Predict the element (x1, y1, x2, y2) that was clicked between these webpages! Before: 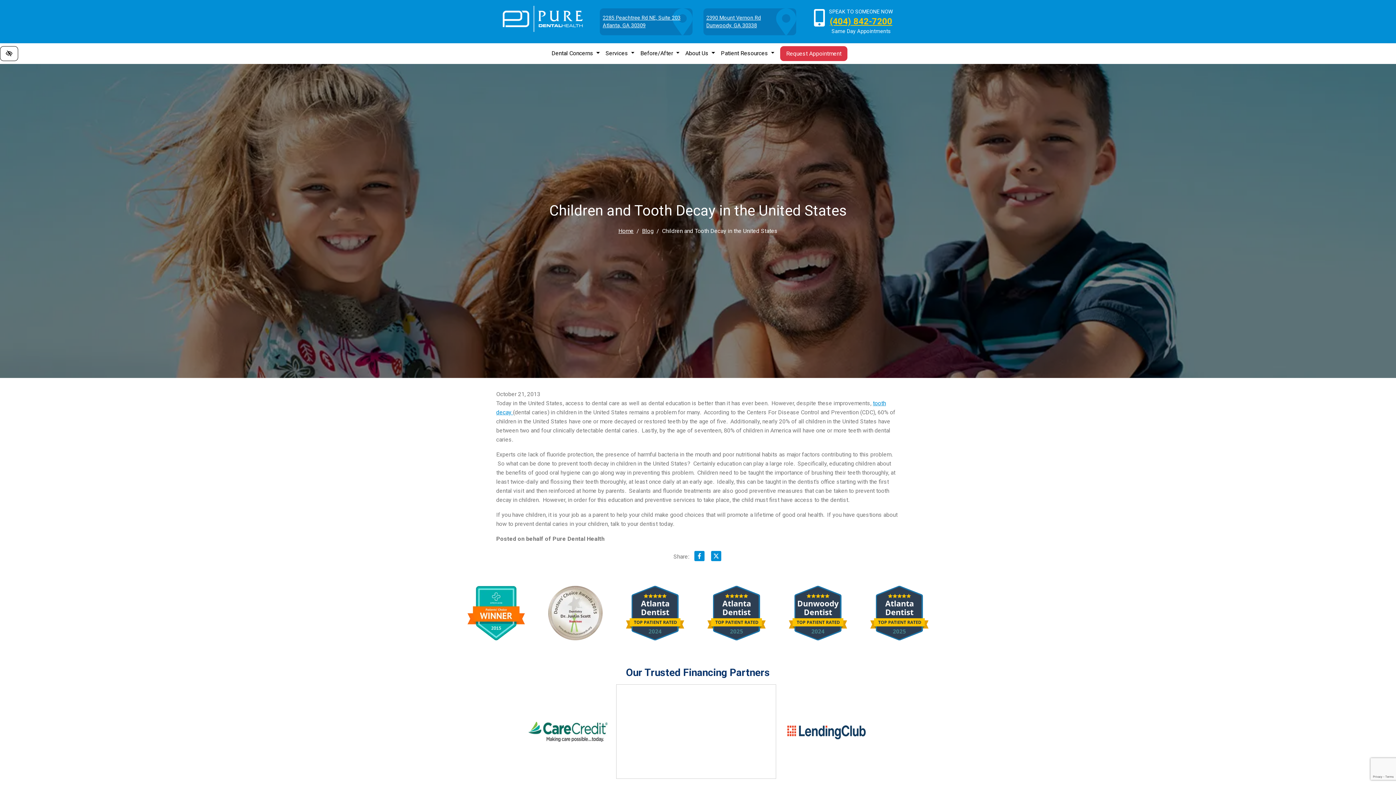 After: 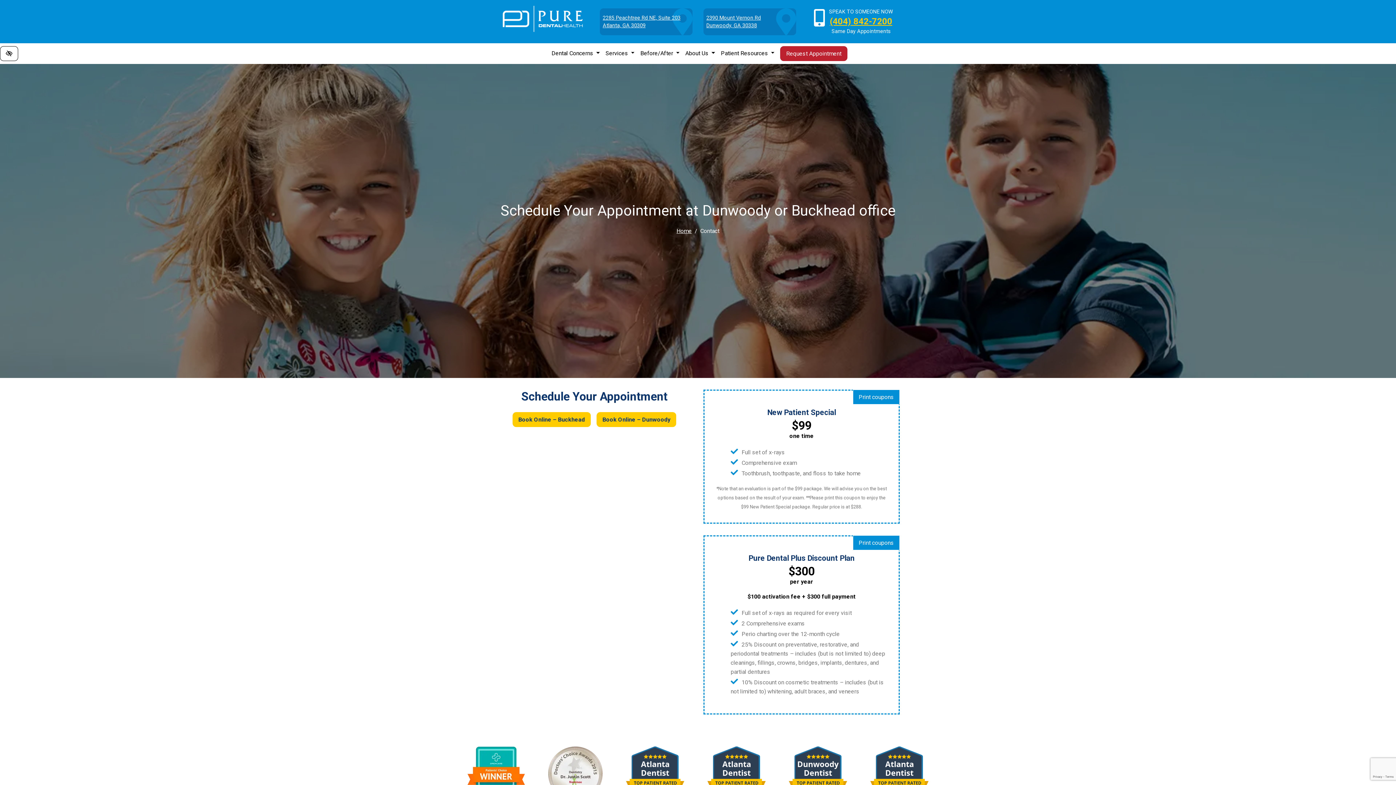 Action: label: 2285 Peachtree Rd NE, Suite 203

Atlanta, GA 30309 bbox: (602, 14, 689, 29)